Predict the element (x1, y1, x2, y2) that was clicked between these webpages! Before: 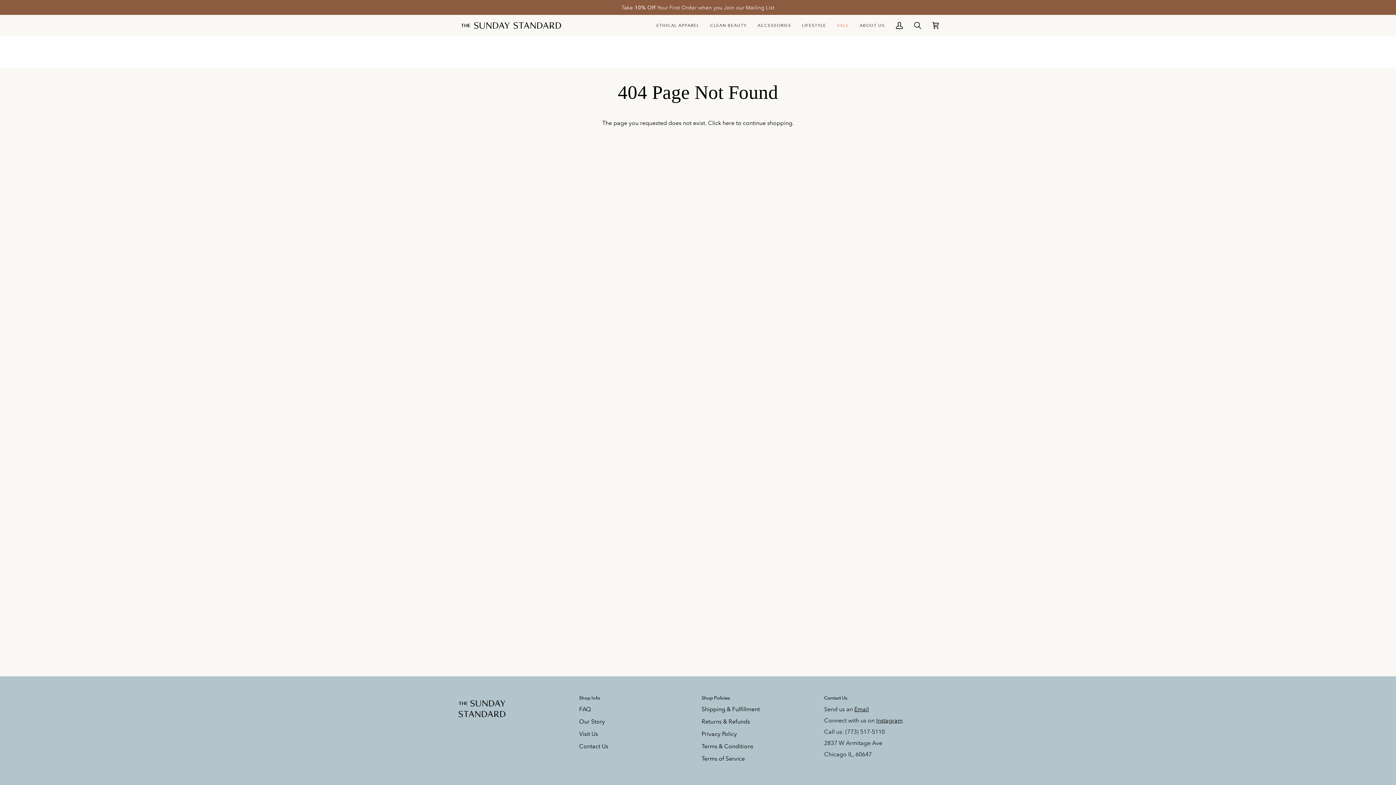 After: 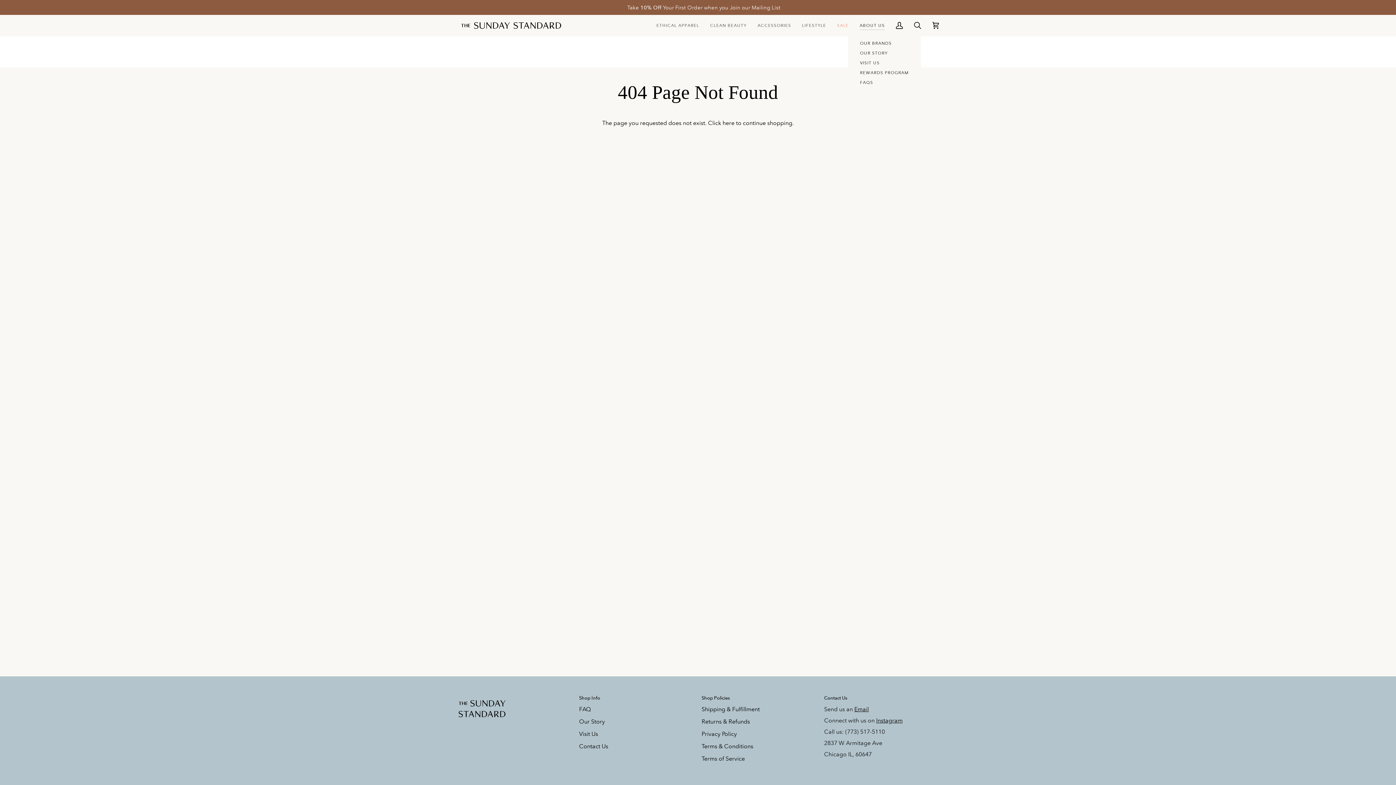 Action: bbox: (854, 14, 890, 35) label: ABOUT US